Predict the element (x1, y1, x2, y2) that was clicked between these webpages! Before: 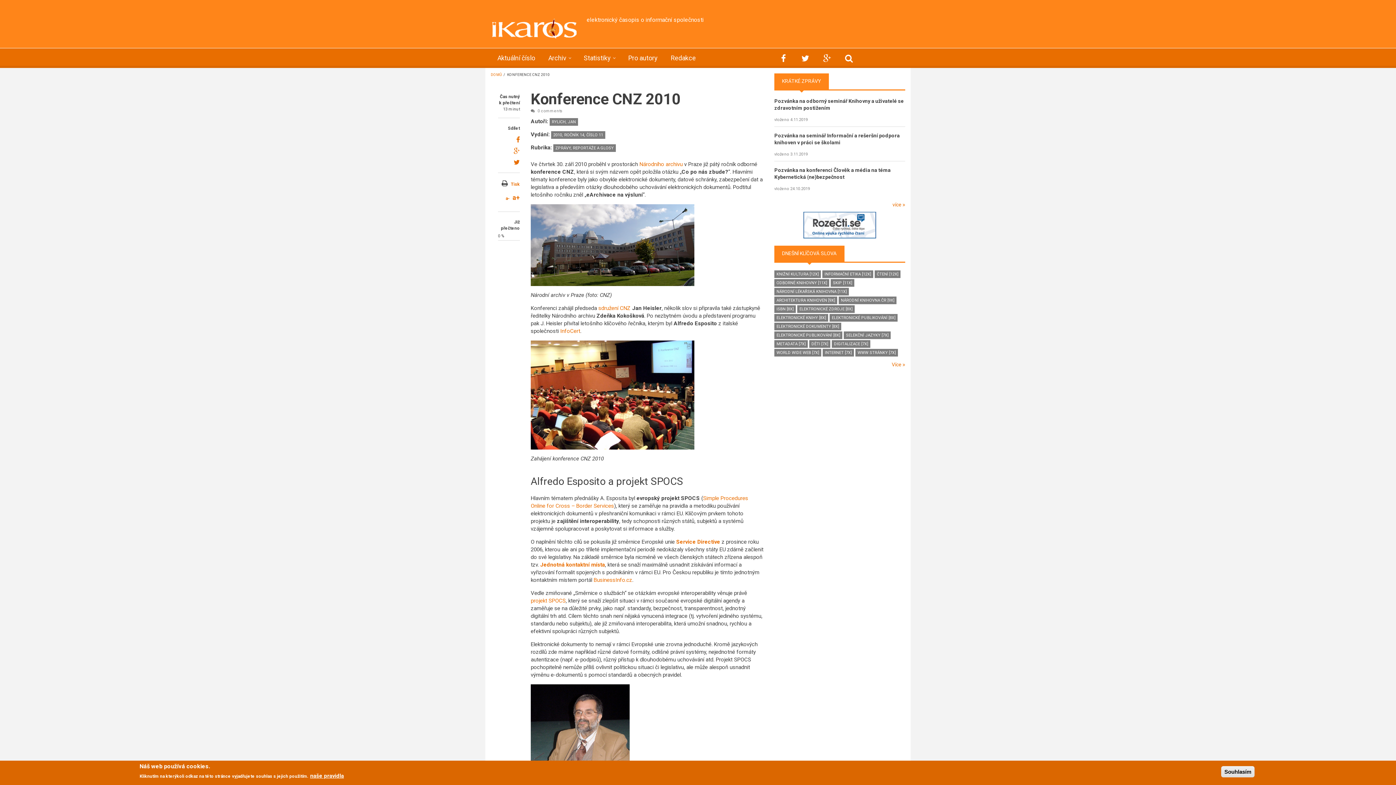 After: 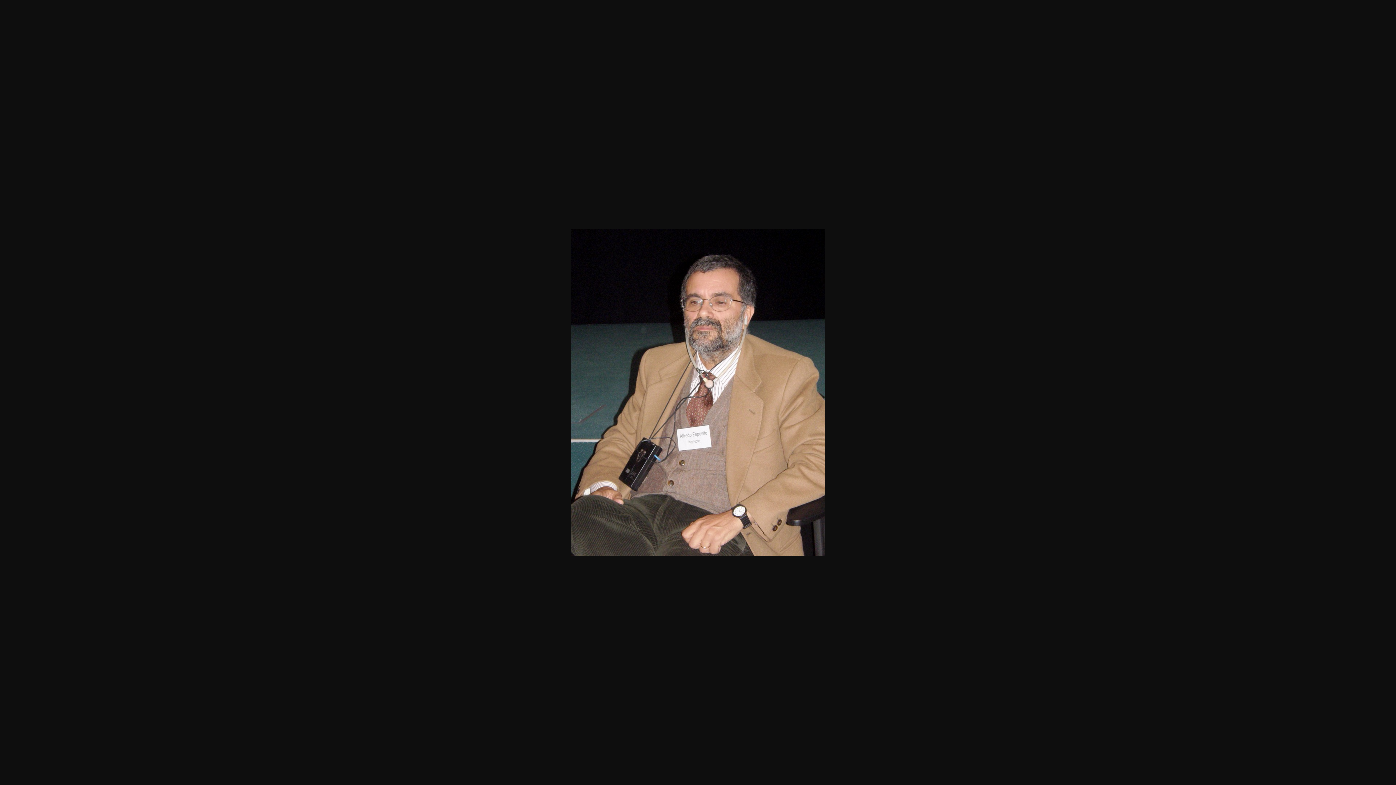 Action: bbox: (530, 744, 629, 751)